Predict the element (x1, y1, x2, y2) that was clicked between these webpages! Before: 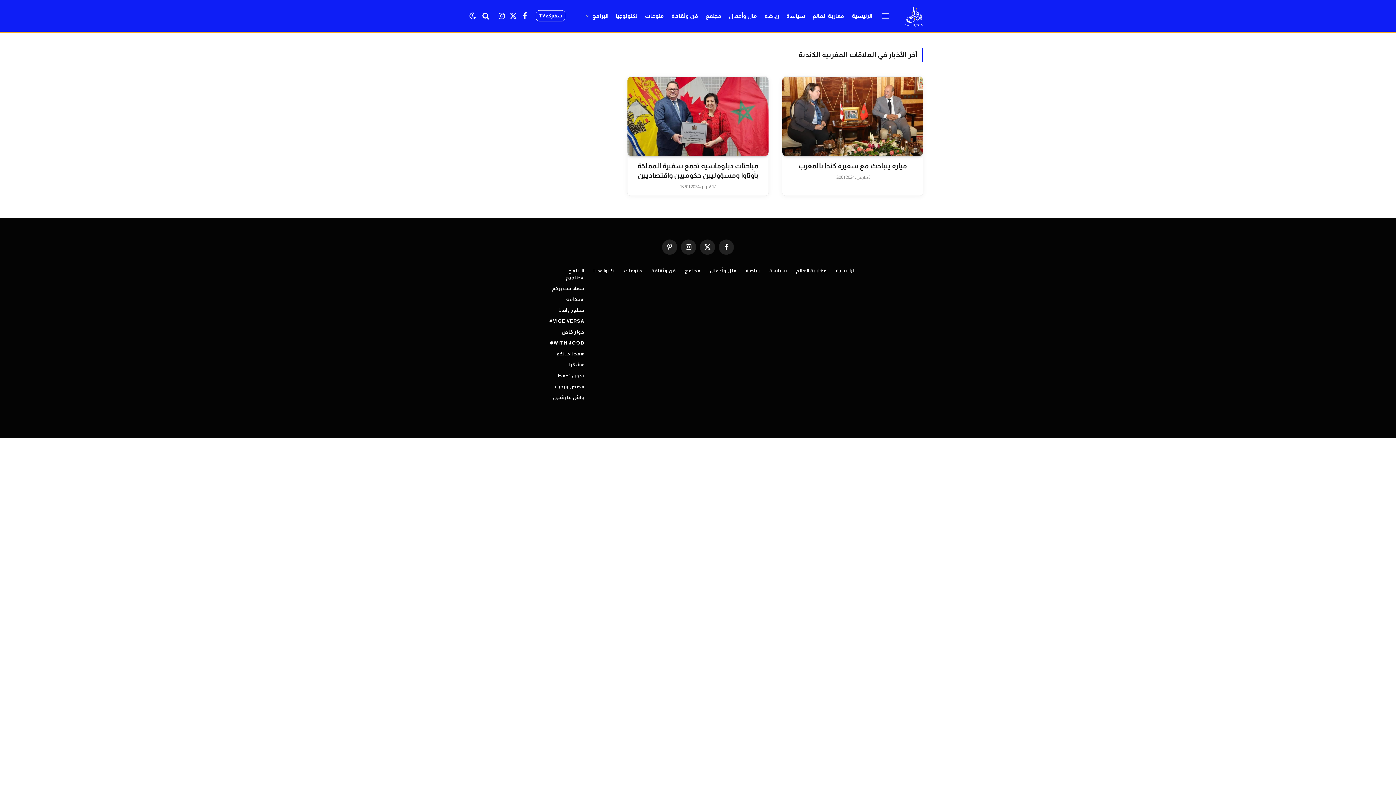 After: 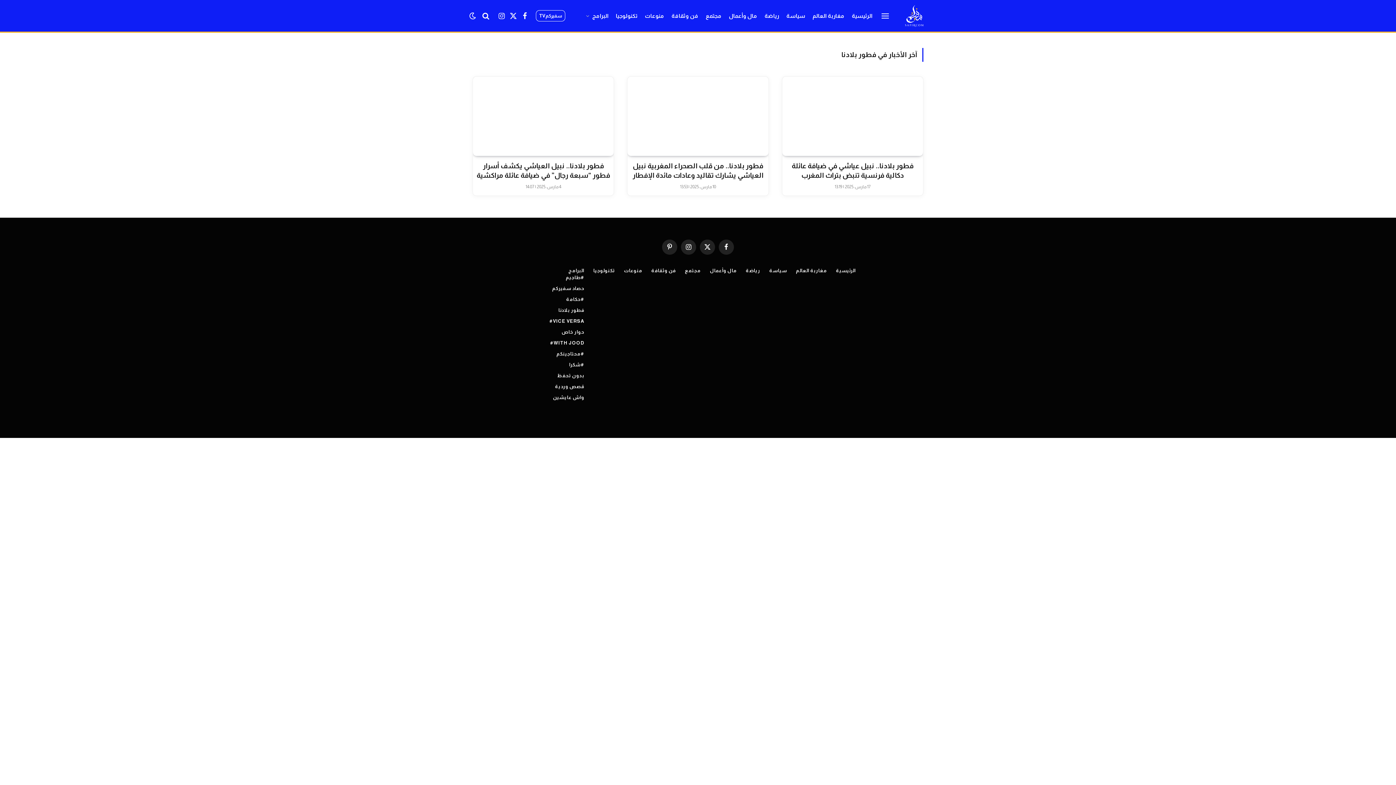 Action: bbox: (558, 307, 584, 313) label: فطور بلادنا